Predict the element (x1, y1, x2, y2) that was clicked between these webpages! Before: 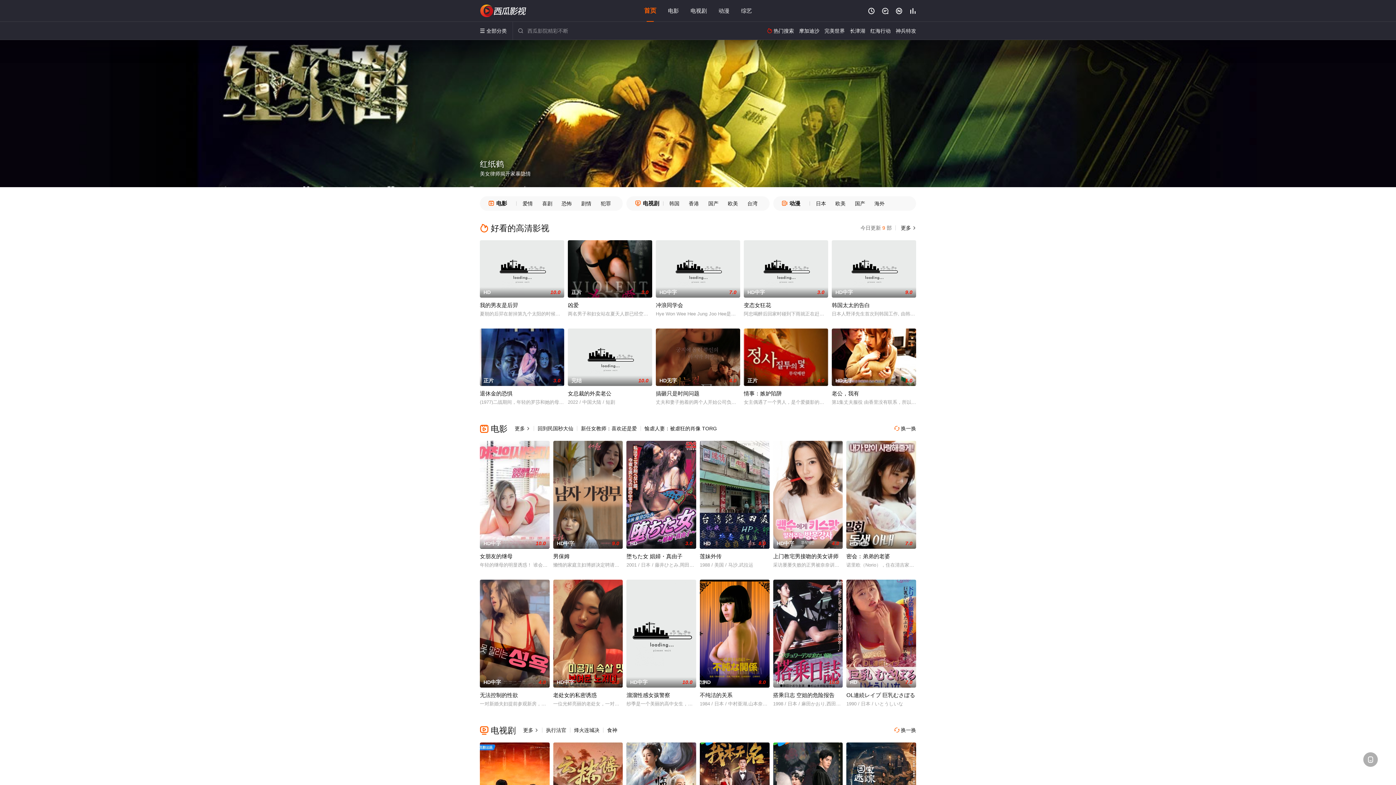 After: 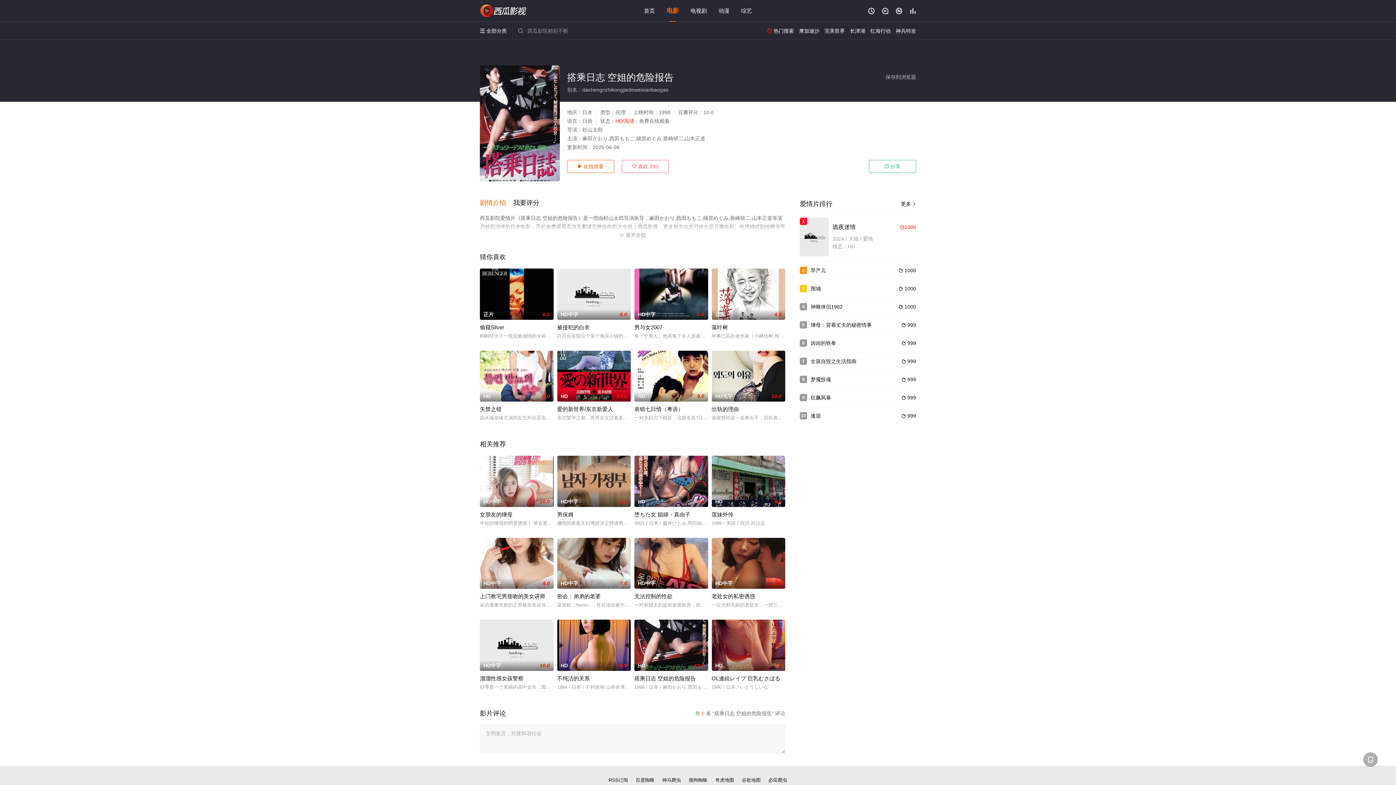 Action: label: 搭乘日志 空姐的危险报告 bbox: (773, 692, 834, 698)